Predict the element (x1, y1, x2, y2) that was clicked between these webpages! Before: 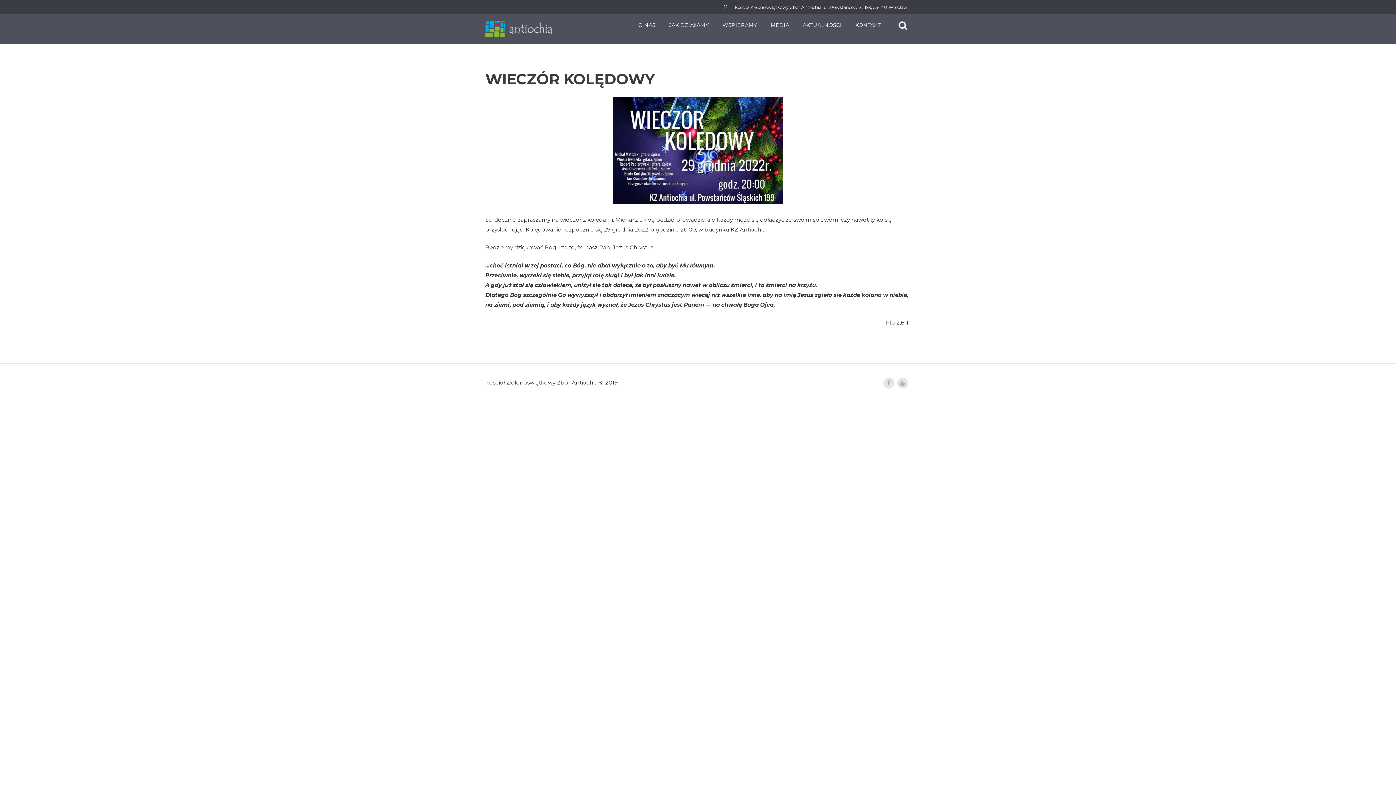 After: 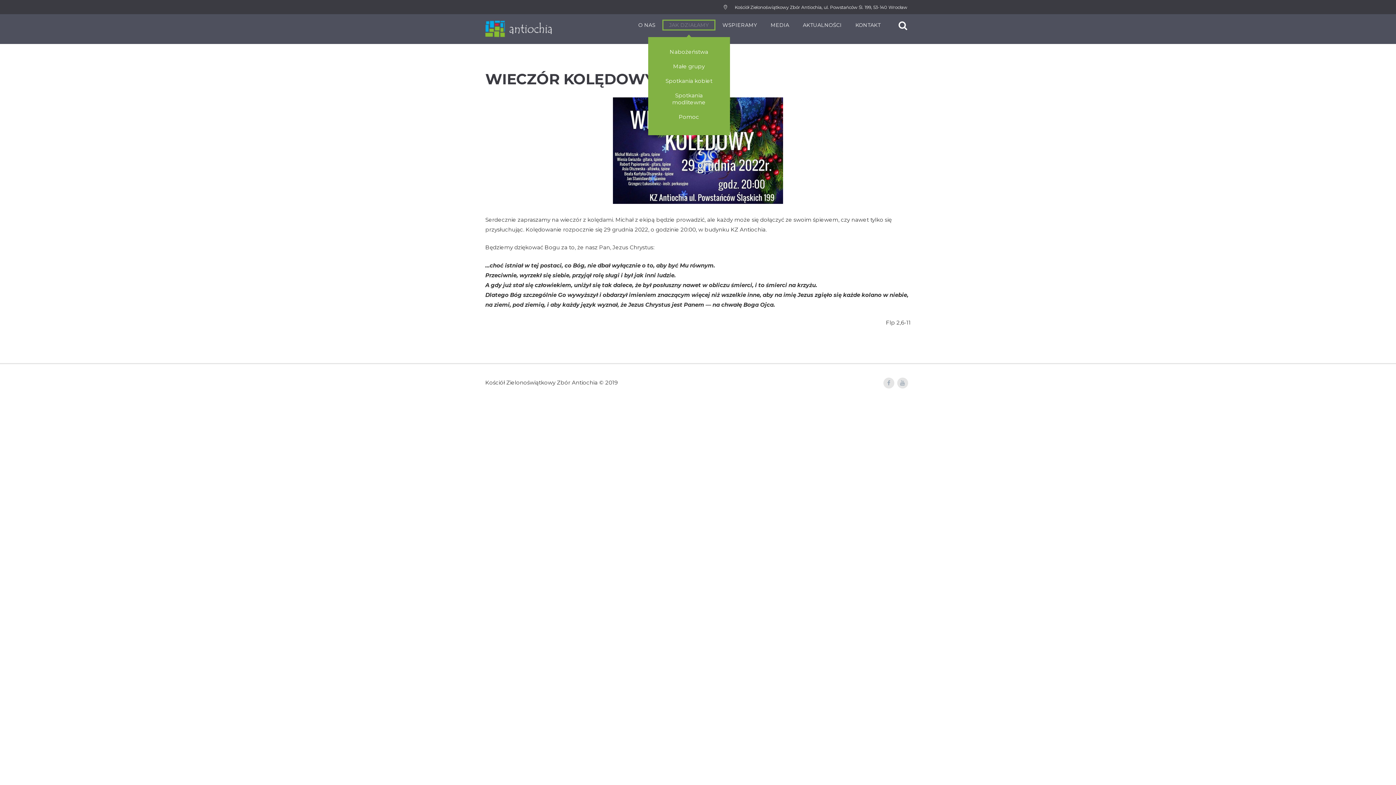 Action: bbox: (662, 19, 715, 30) label: JAK DZIAŁAMY